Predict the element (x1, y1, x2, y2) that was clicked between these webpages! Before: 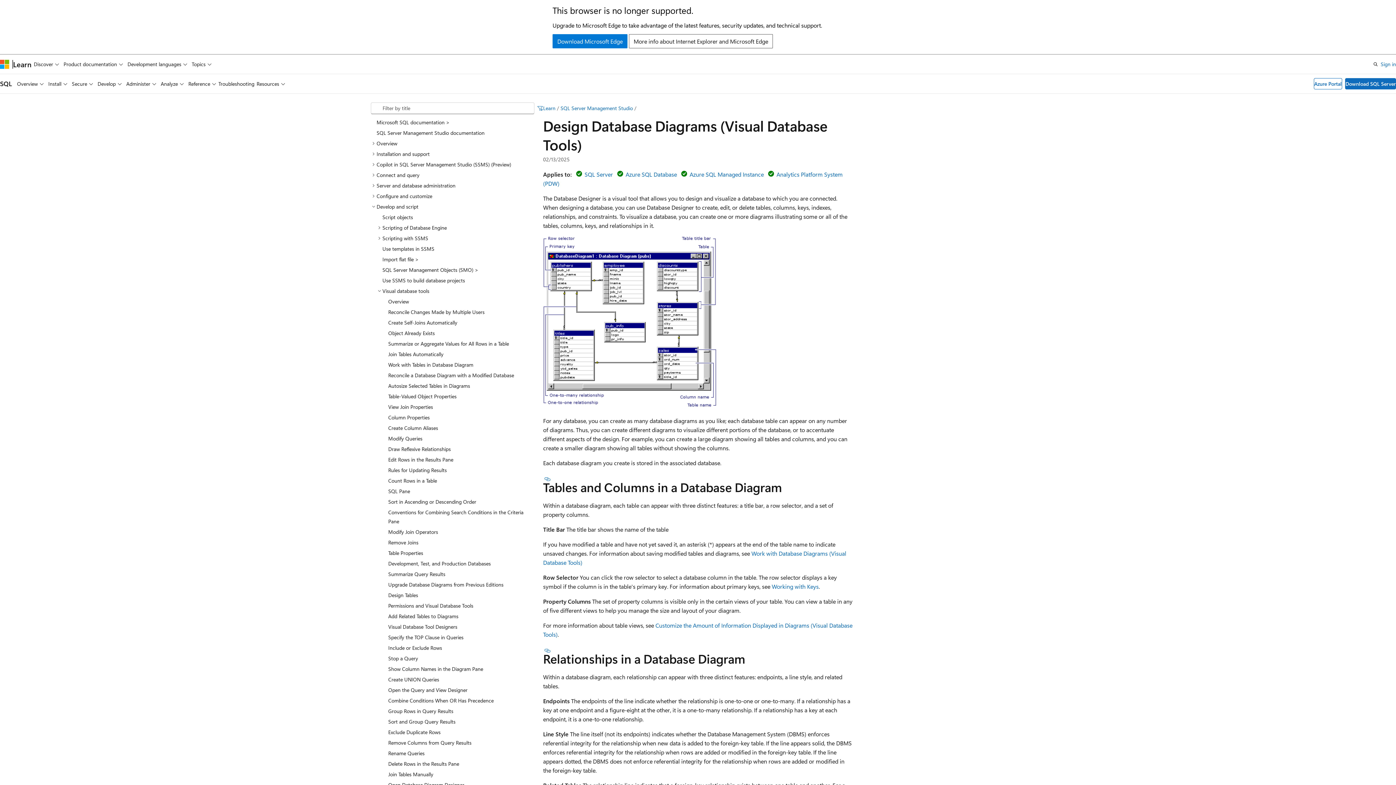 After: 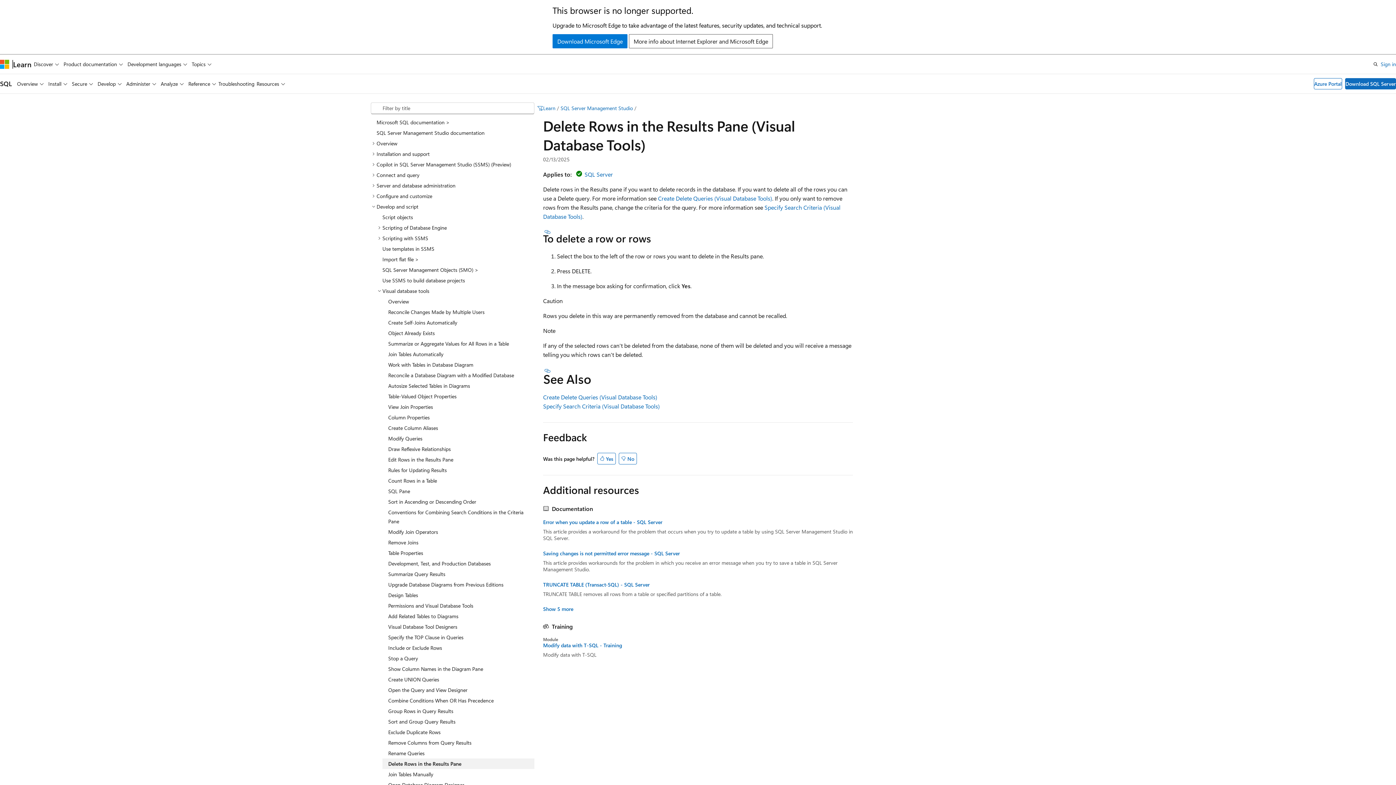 Action: label: Delete Rows in the Results Pane bbox: (382, 758, 534, 769)